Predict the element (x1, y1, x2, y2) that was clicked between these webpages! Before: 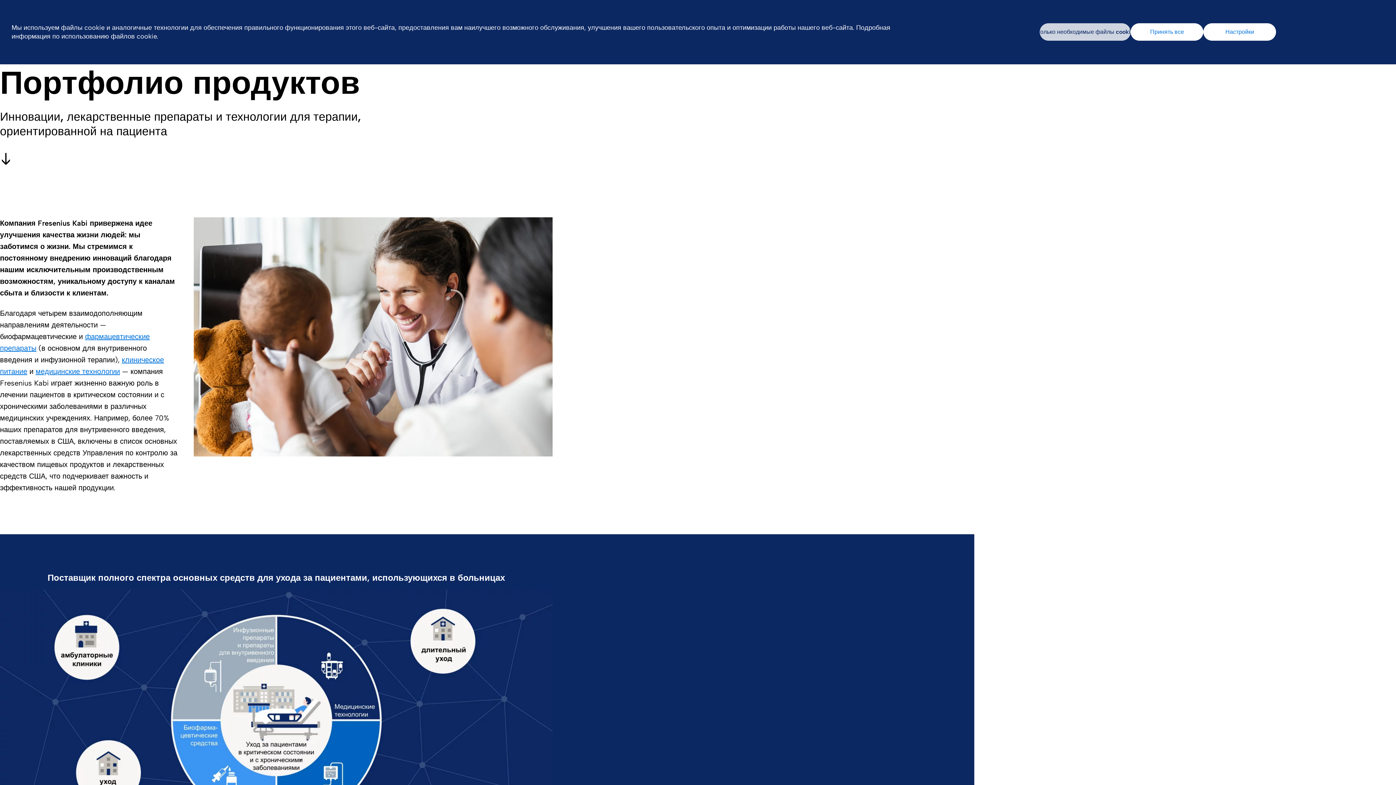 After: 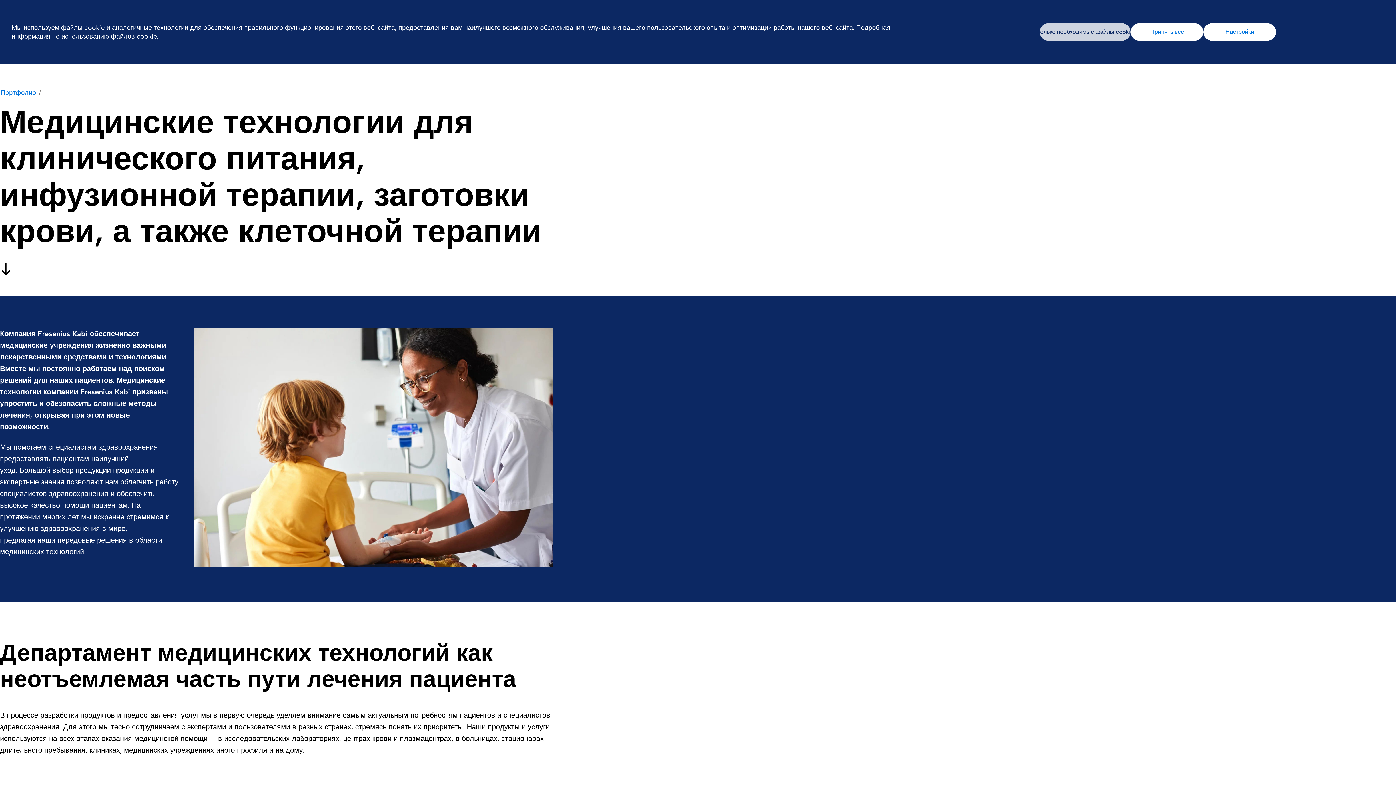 Action: label: медицинские технологии bbox: (35, 367, 120, 376)